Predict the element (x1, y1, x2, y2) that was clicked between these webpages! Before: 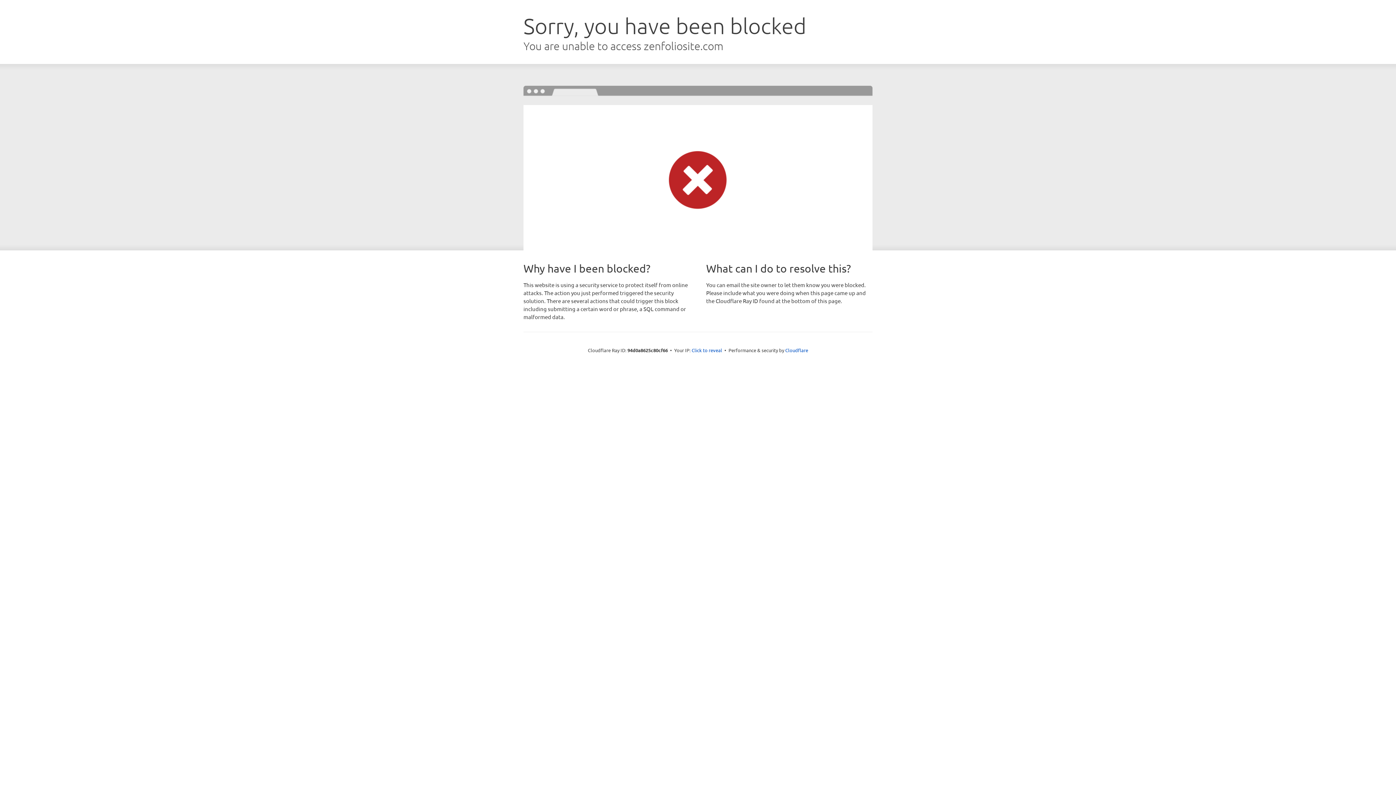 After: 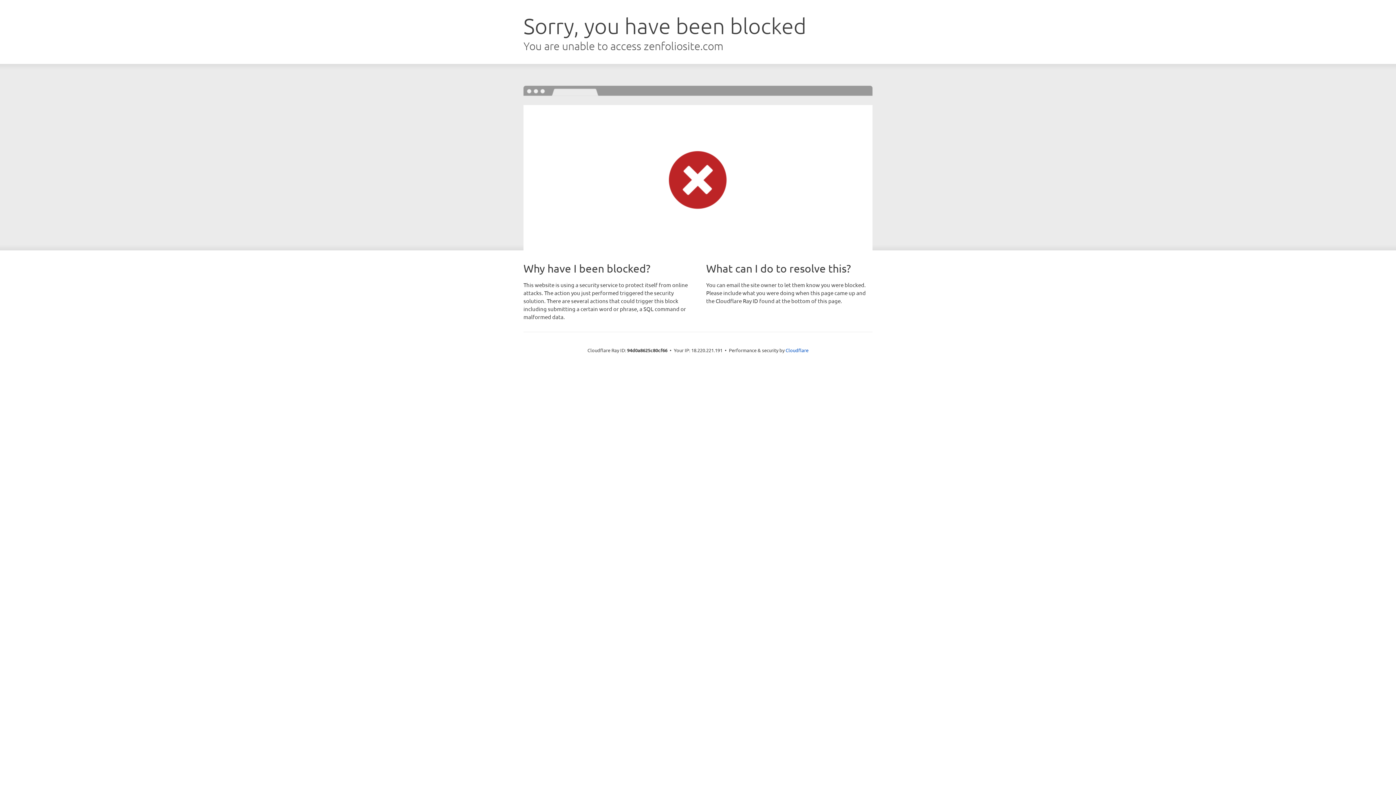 Action: bbox: (691, 346, 722, 353) label: Click to reveal